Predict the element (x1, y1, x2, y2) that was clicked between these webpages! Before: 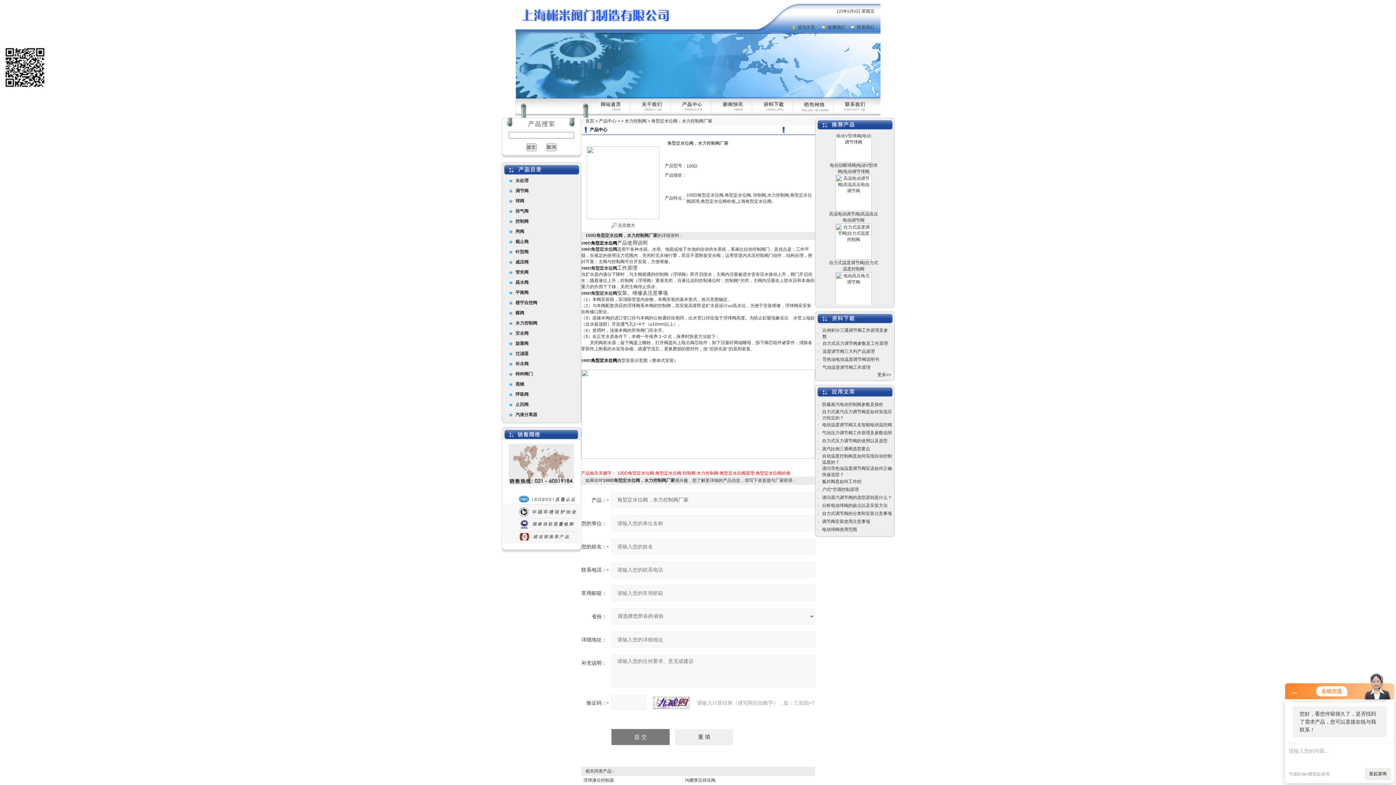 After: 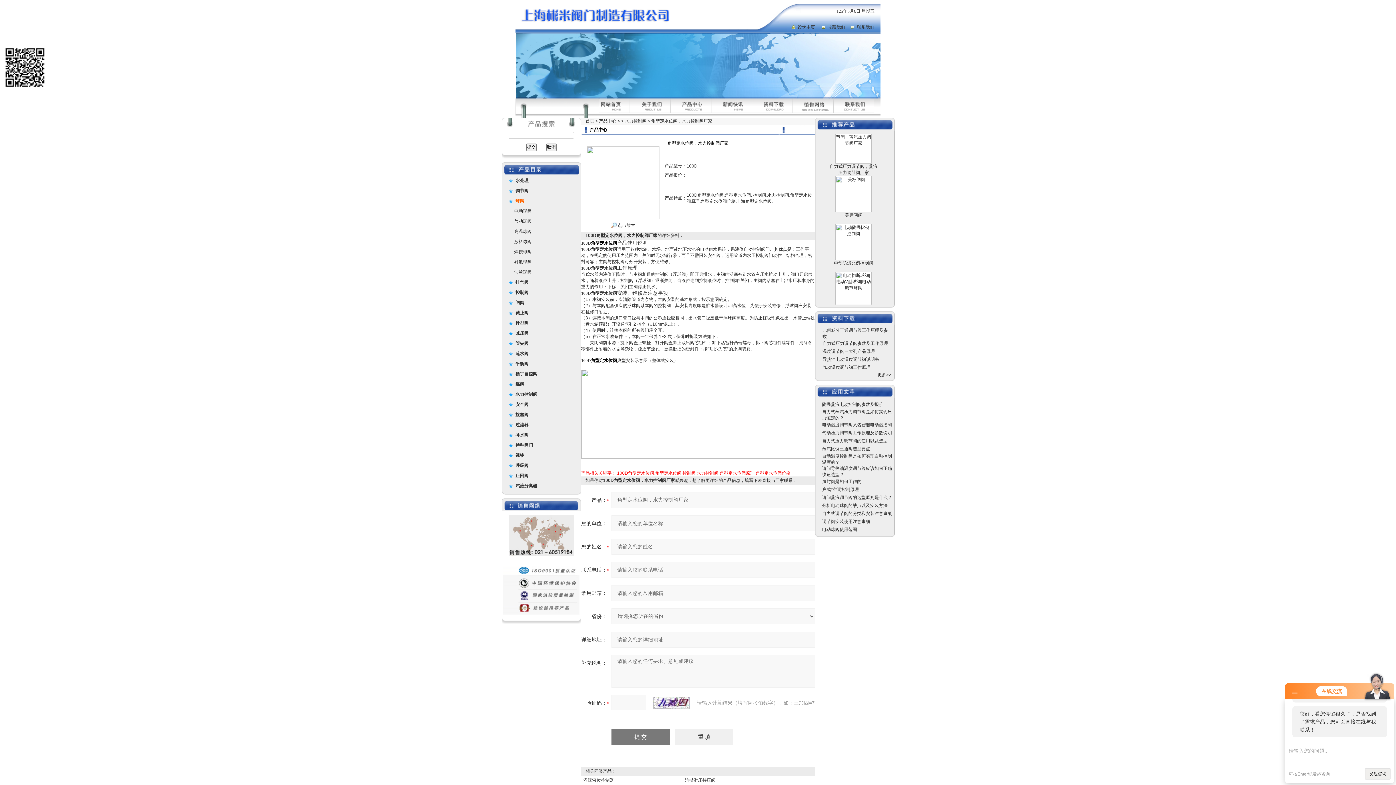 Action: label: 球阀 bbox: (515, 198, 524, 203)